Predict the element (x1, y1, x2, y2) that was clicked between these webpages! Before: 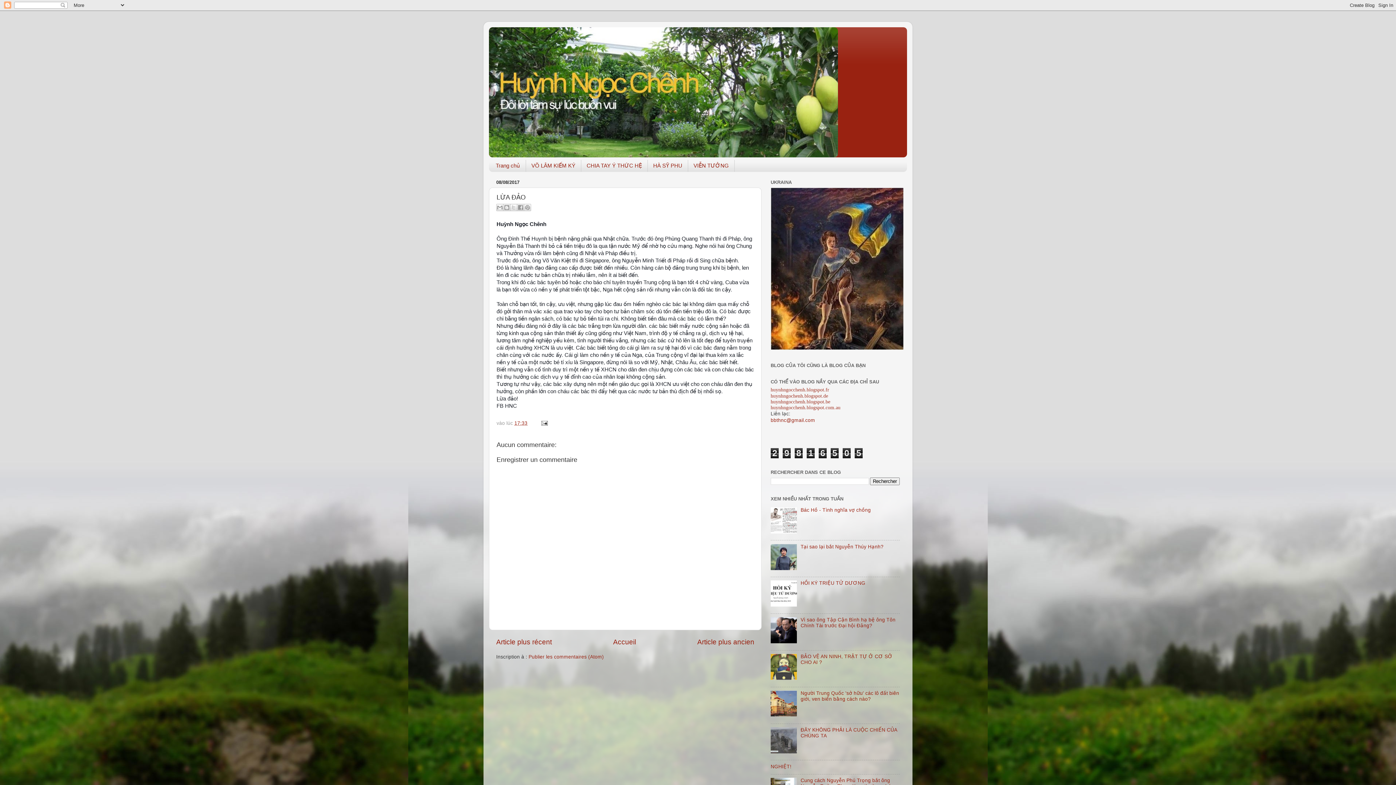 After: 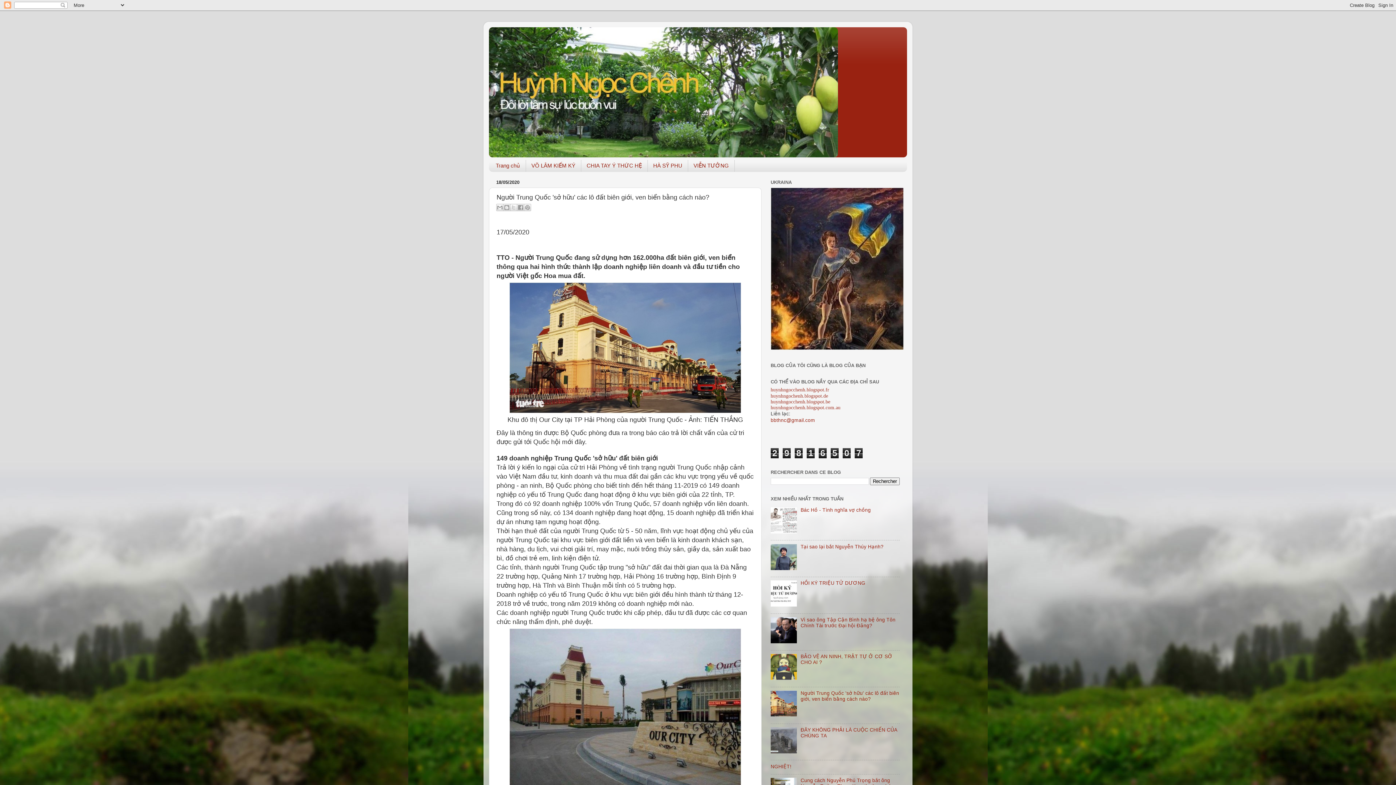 Action: bbox: (800, 690, 899, 702) label: Người Trung Quốc 'sở hữu' các lô đất biên giới, ven biển bằng cách nào?